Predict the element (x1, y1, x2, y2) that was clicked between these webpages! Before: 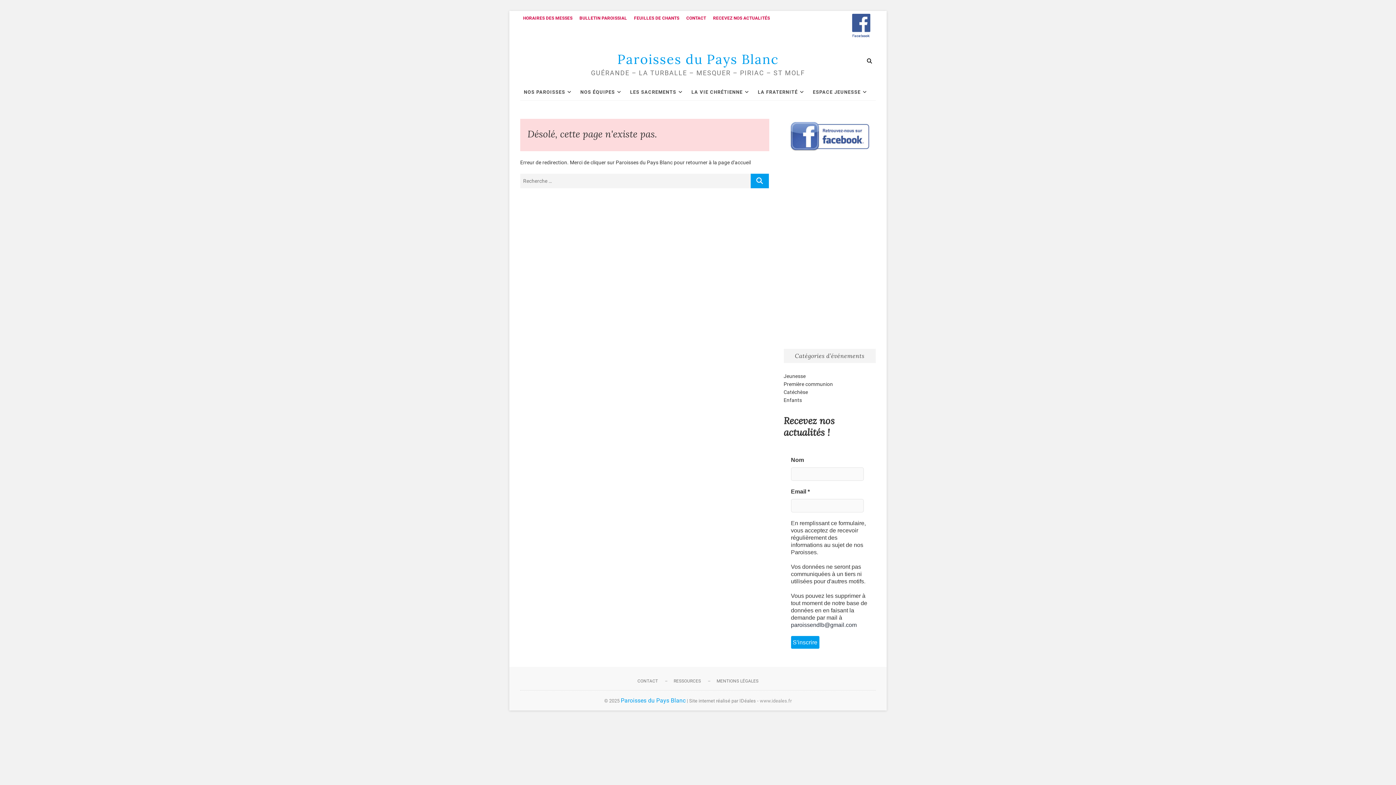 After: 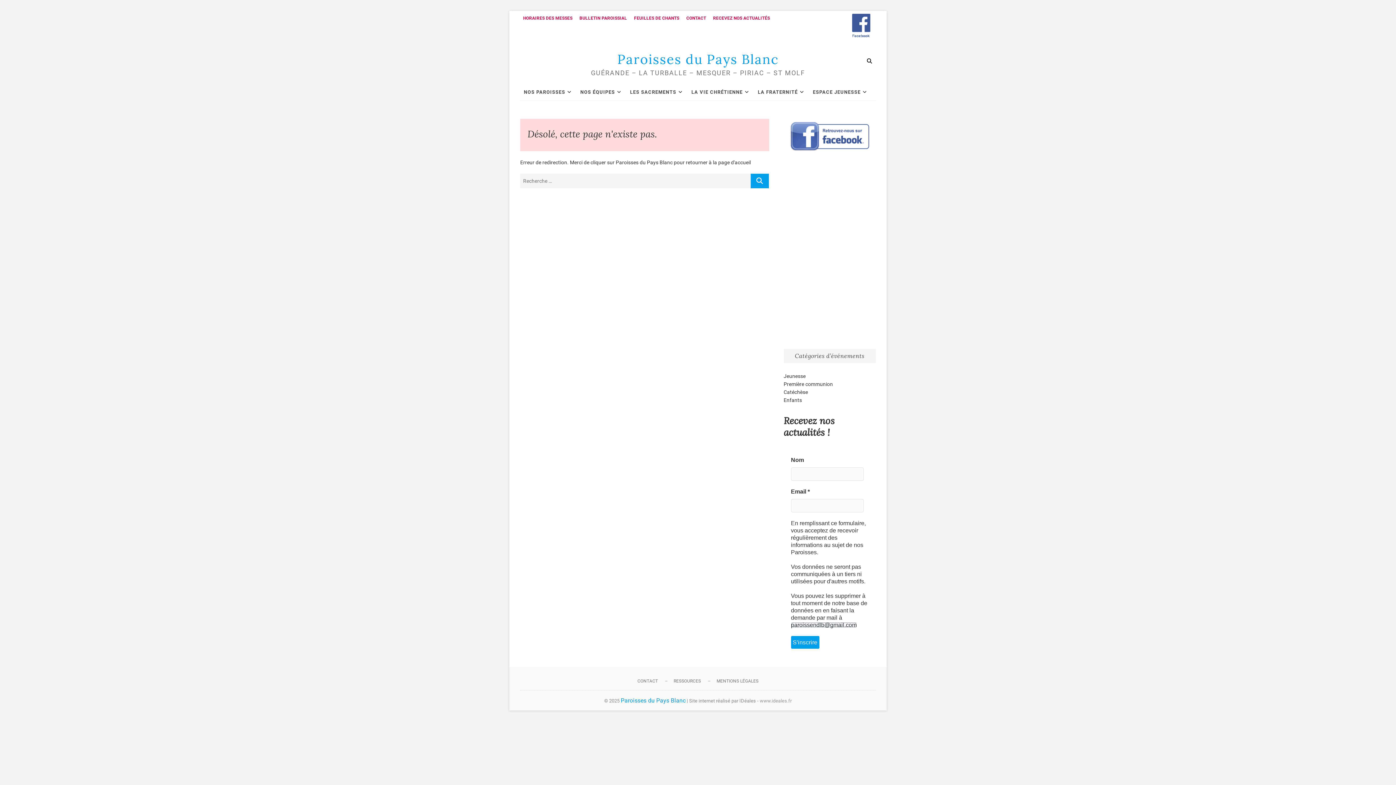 Action: label: paroissendlb@gmail.com bbox: (791, 622, 856, 628)